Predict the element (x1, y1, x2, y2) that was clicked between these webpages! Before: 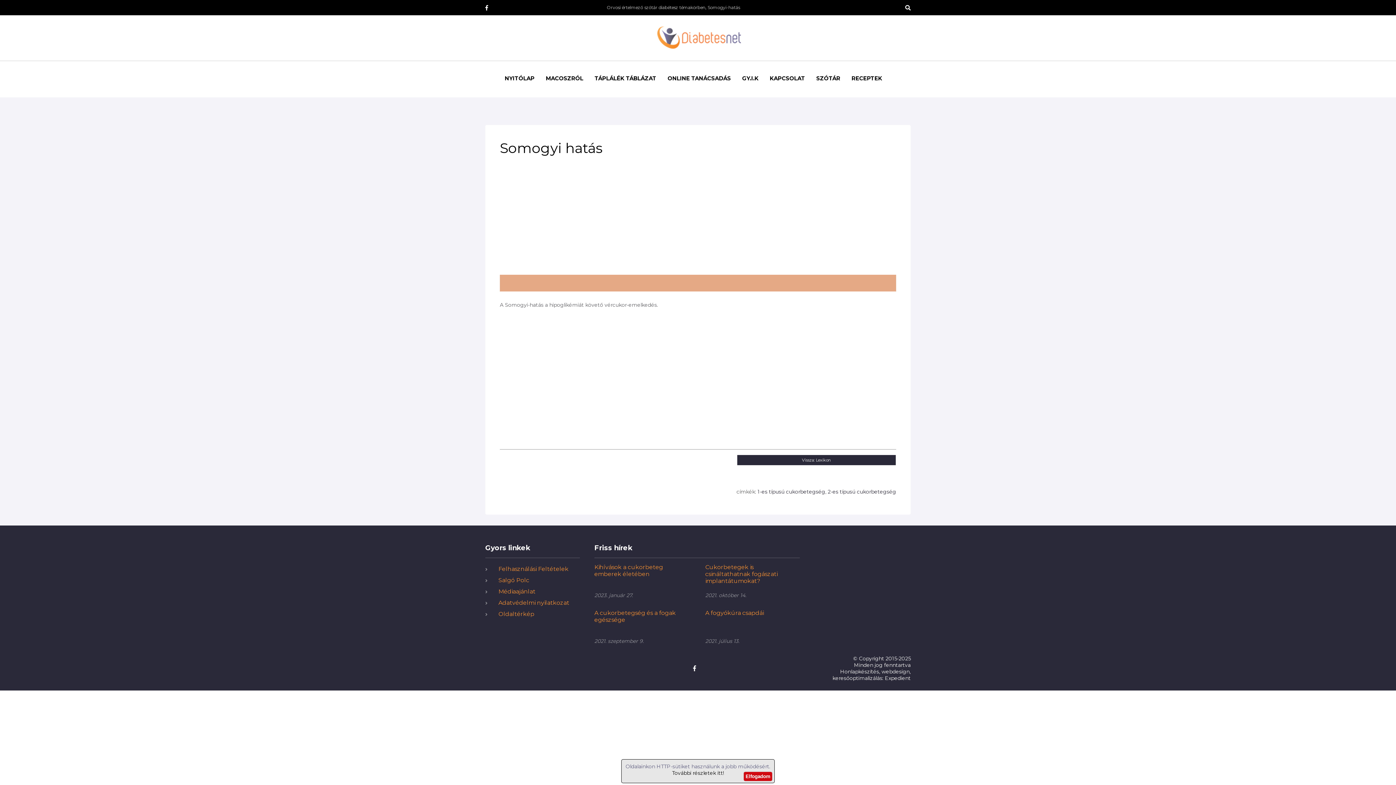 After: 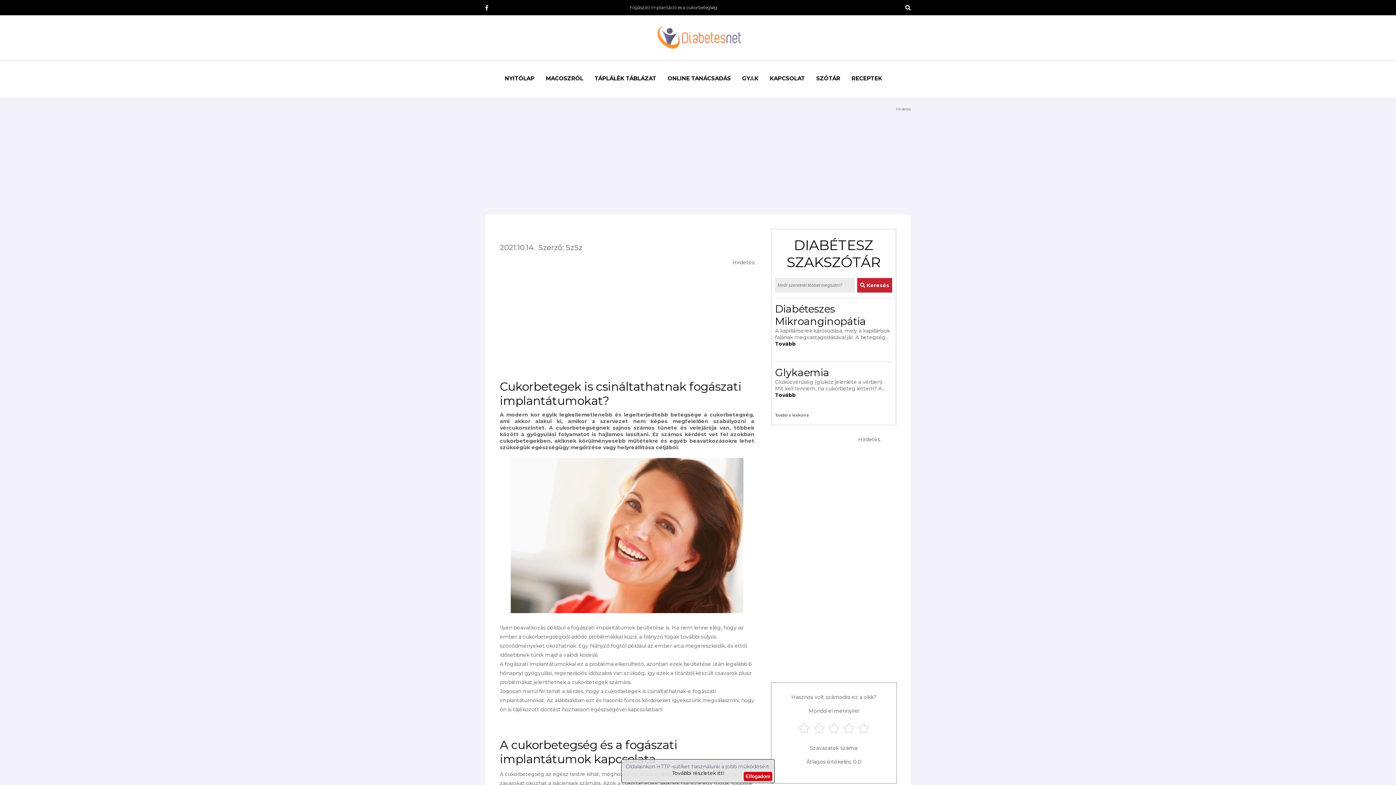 Action: label: Cukorbetegek is csináltathatnak fogászati implantátumokat? bbox: (705, 564, 777, 584)